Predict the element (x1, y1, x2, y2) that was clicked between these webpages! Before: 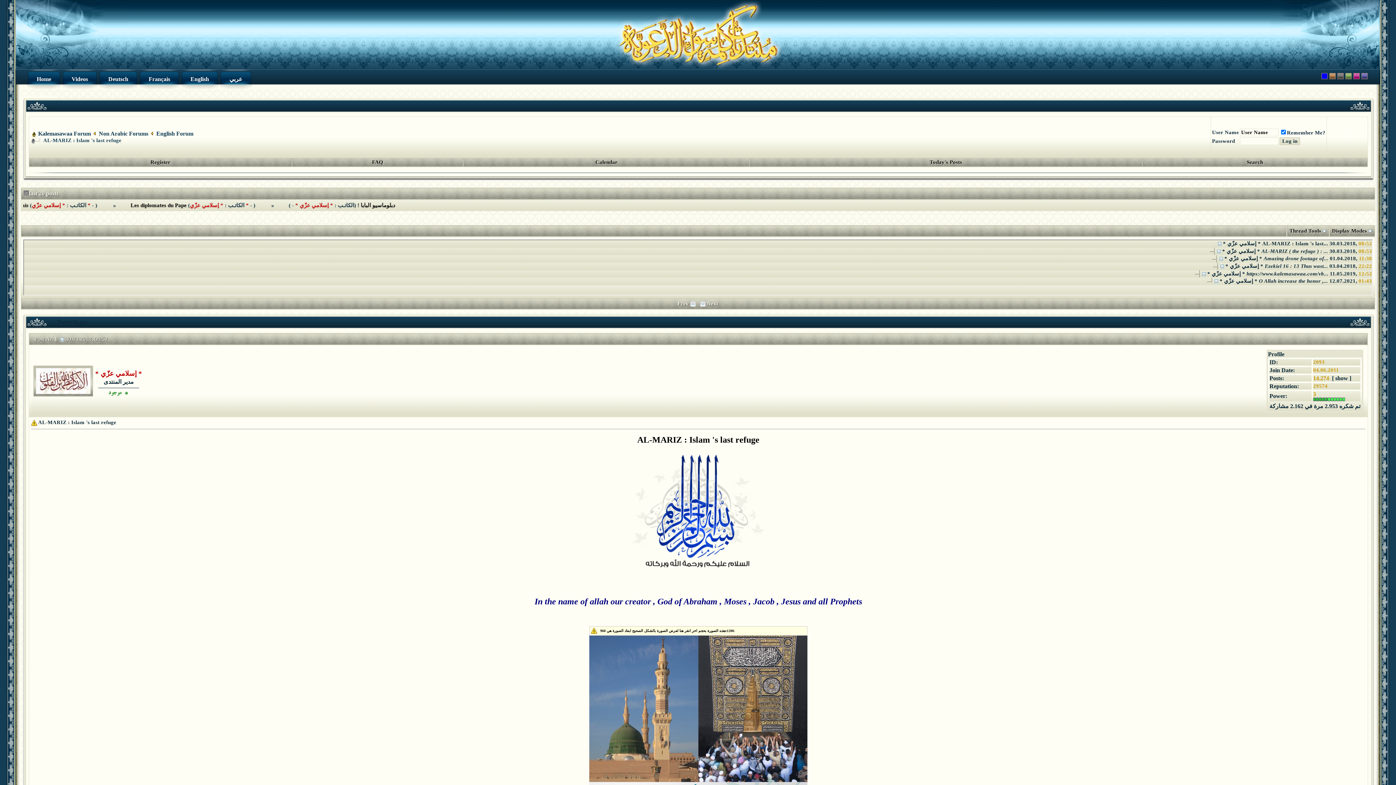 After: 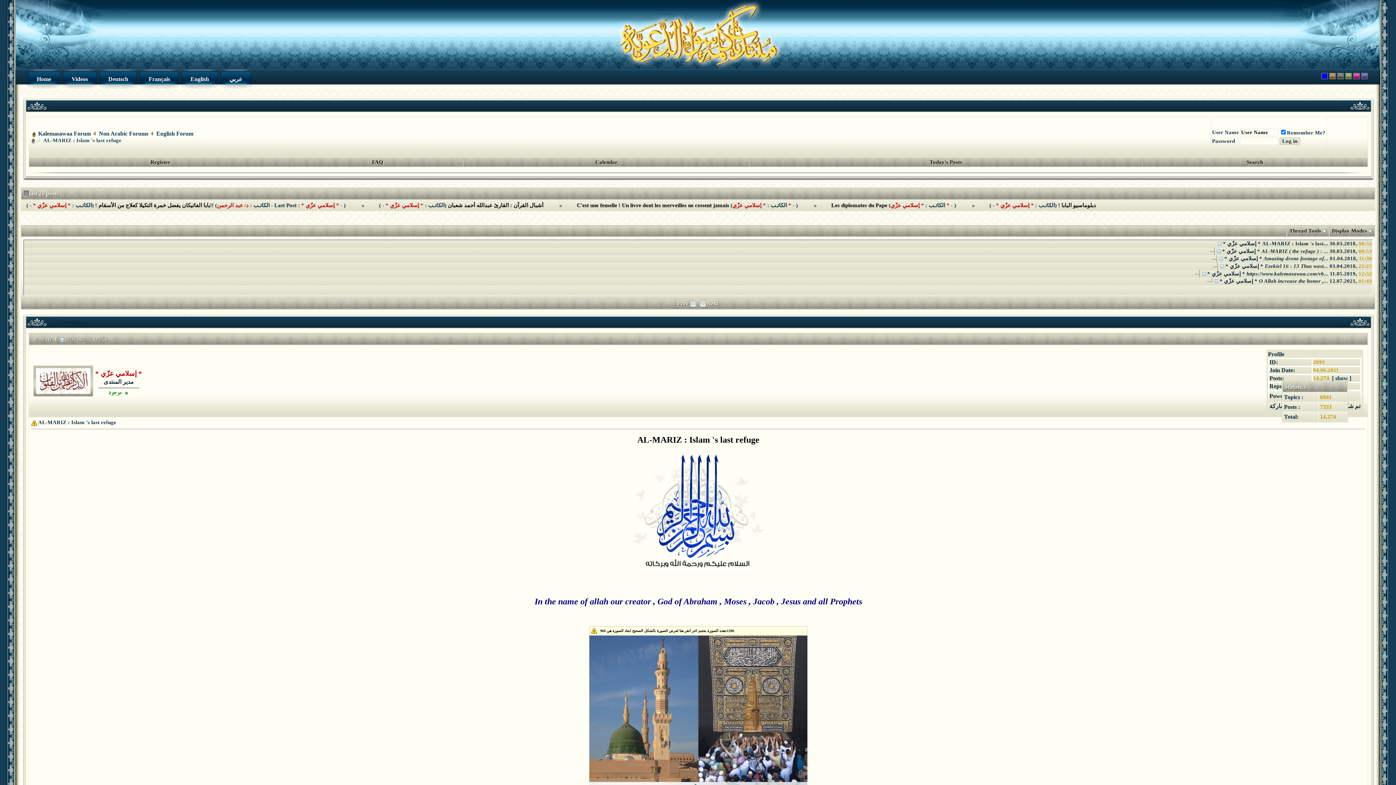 Action: label:  show bbox: (1334, 375, 1348, 381)